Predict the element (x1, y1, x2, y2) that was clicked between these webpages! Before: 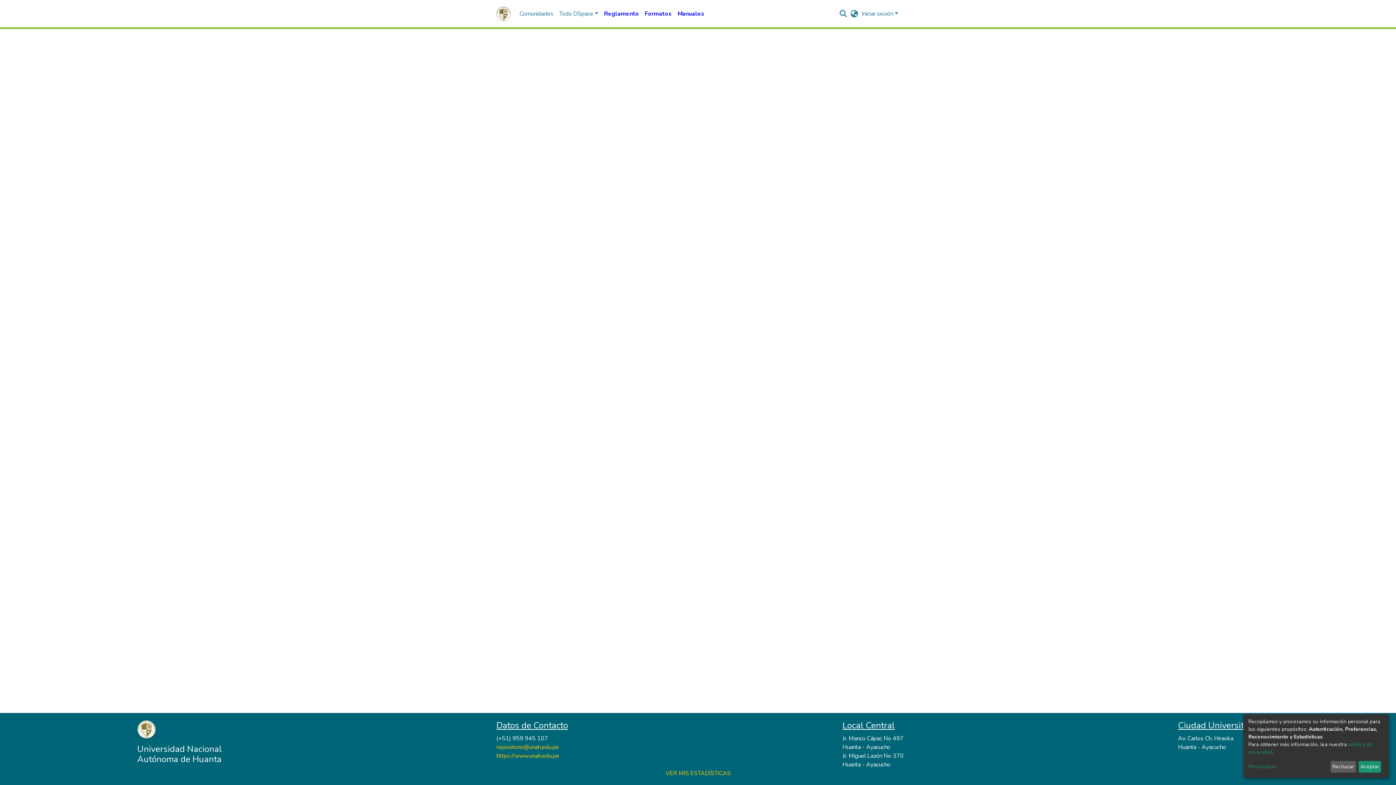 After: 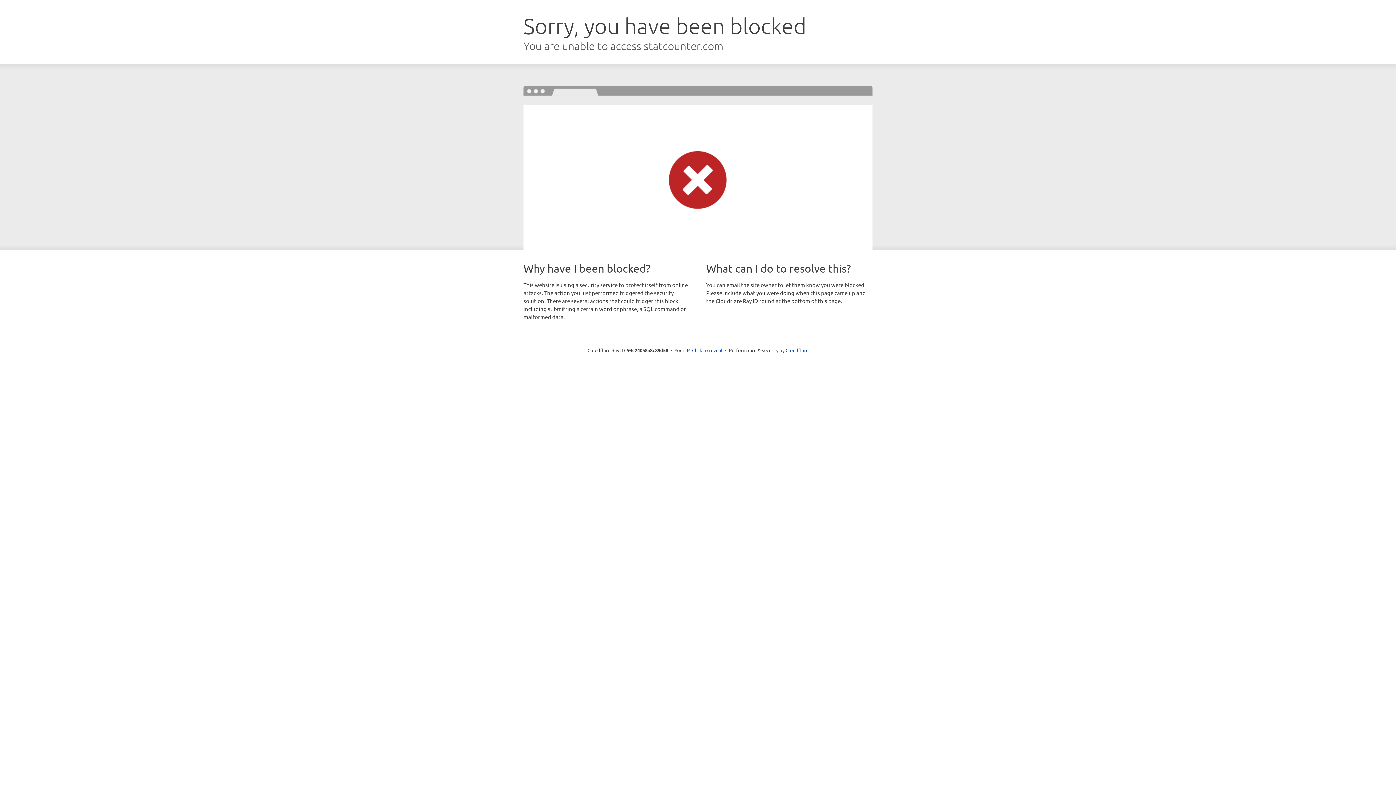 Action: label: VER MIS ESTADÍSTICAS bbox: (665, 769, 730, 777)